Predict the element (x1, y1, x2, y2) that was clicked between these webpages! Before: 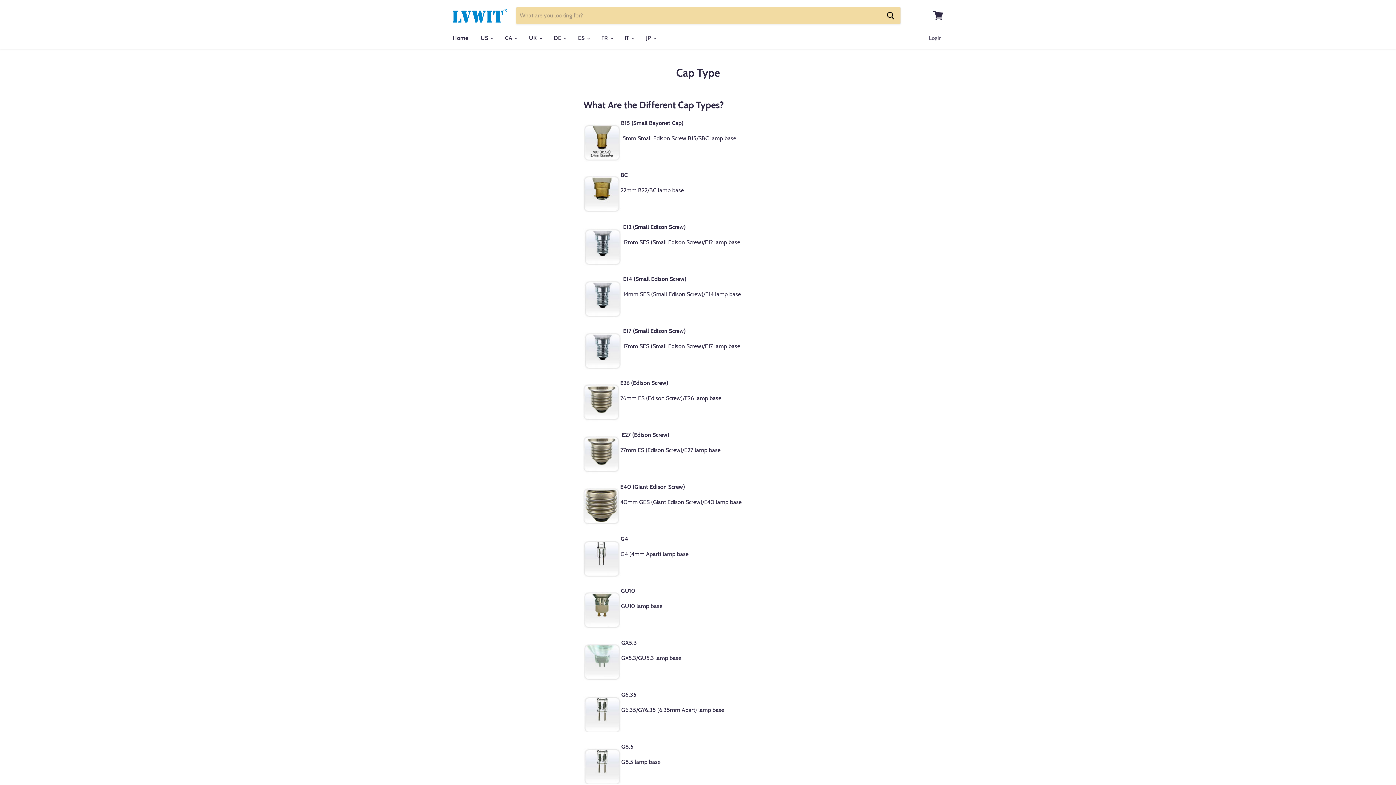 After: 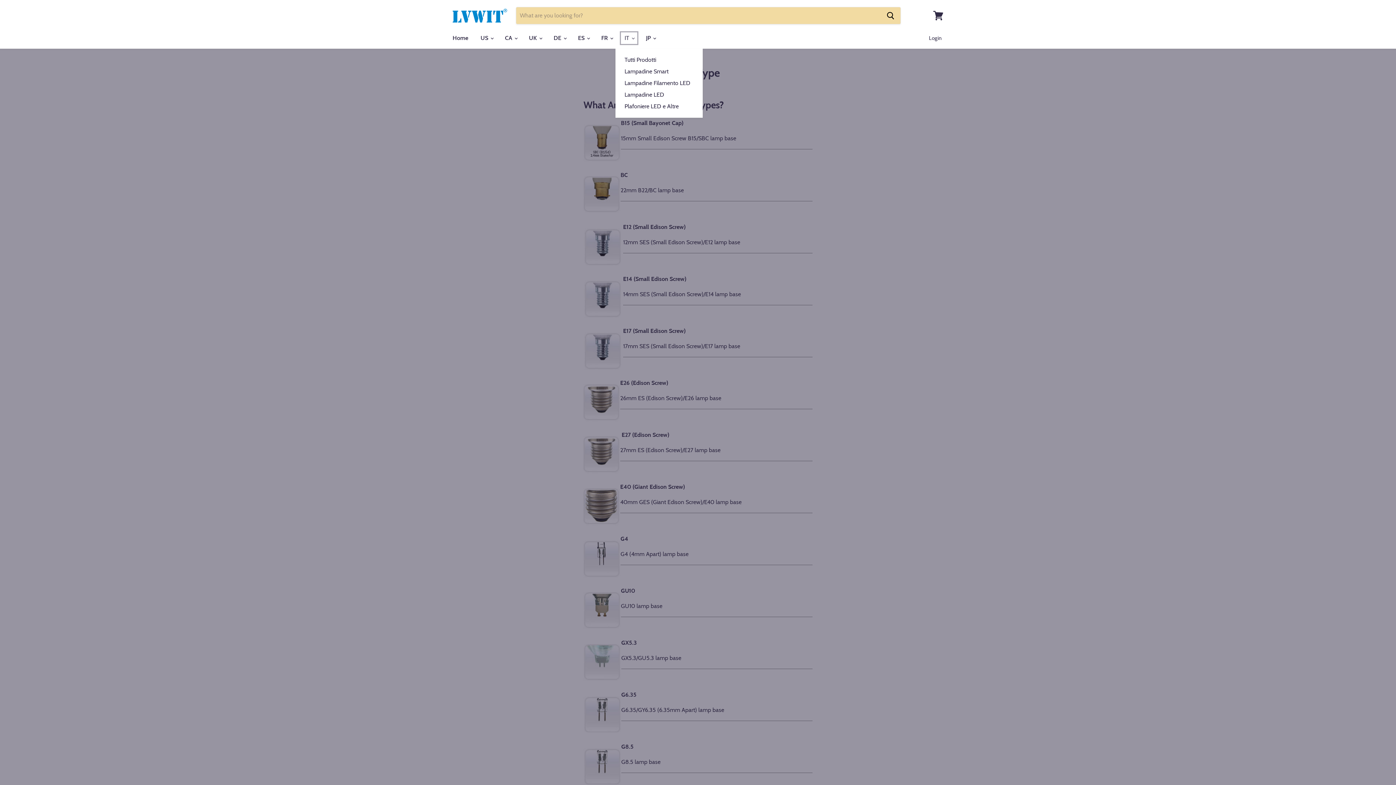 Action: bbox: (619, 30, 639, 45) label: IT 